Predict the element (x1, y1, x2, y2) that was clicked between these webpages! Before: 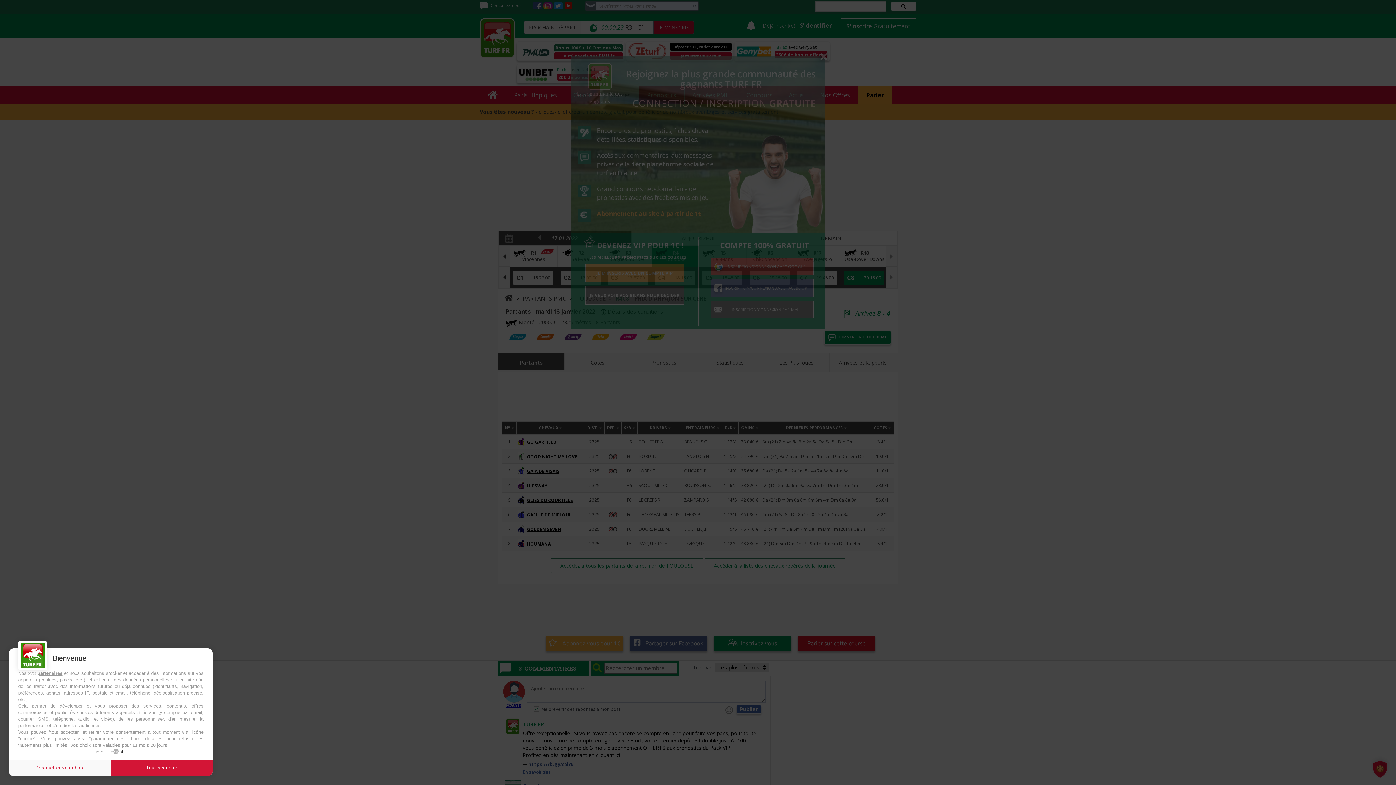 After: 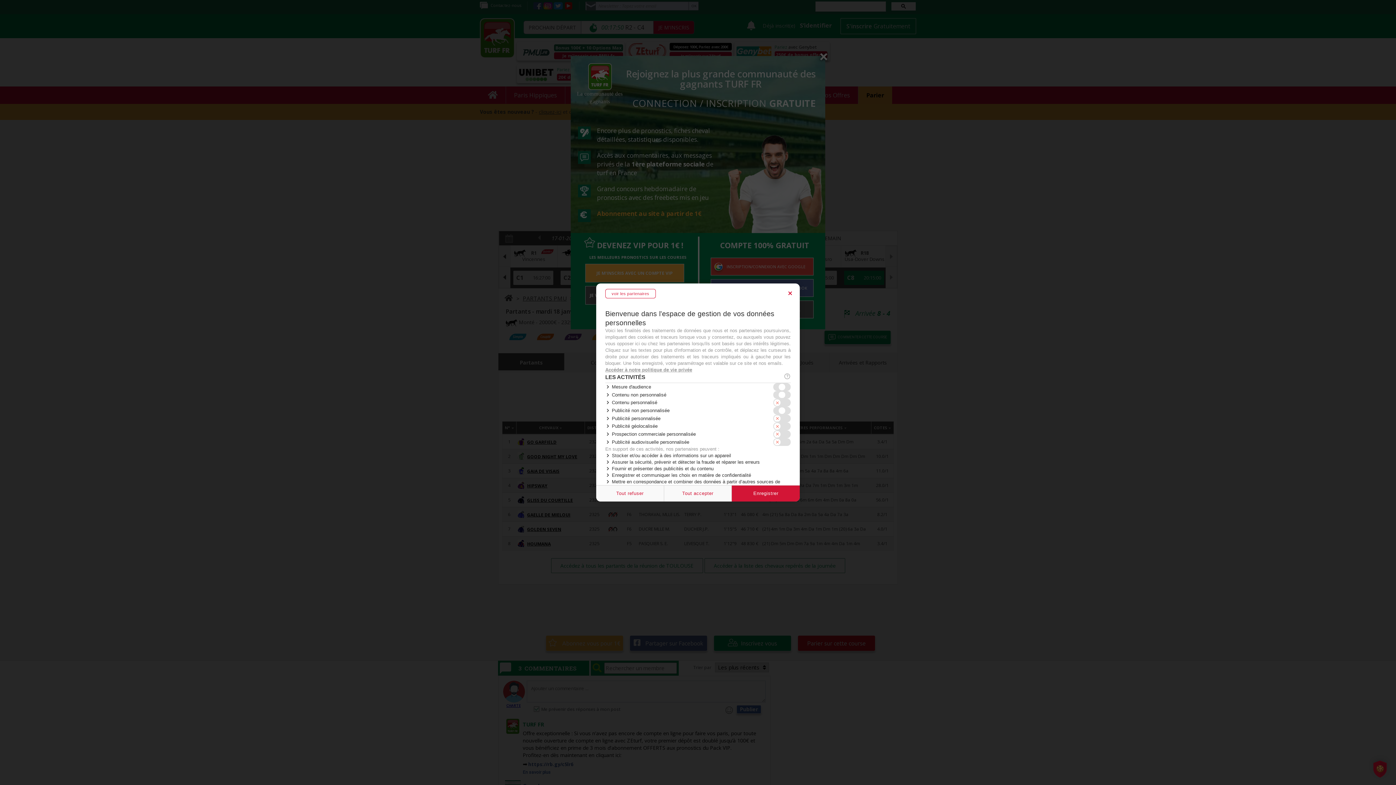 Action: label: Paramétrer vos choix bbox: (9, 760, 110, 776)